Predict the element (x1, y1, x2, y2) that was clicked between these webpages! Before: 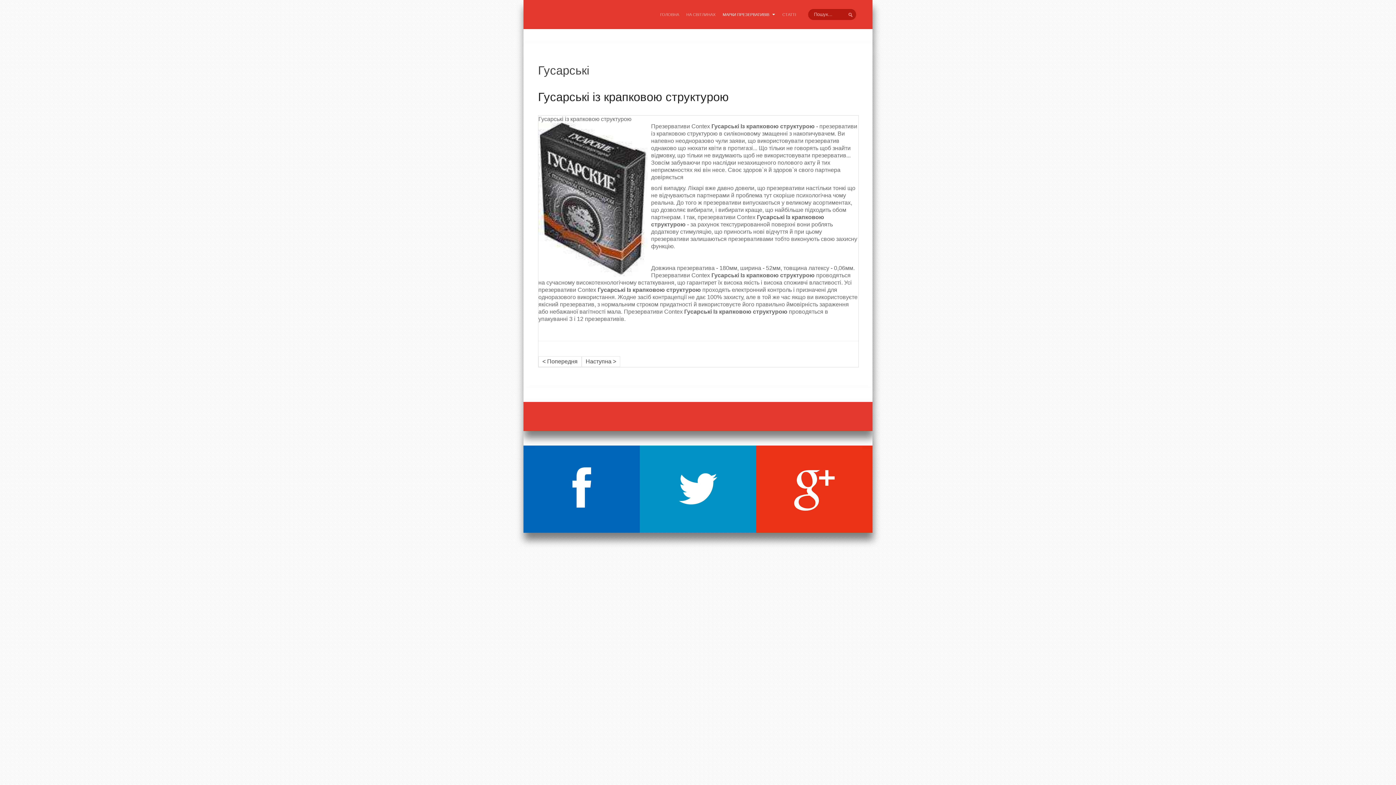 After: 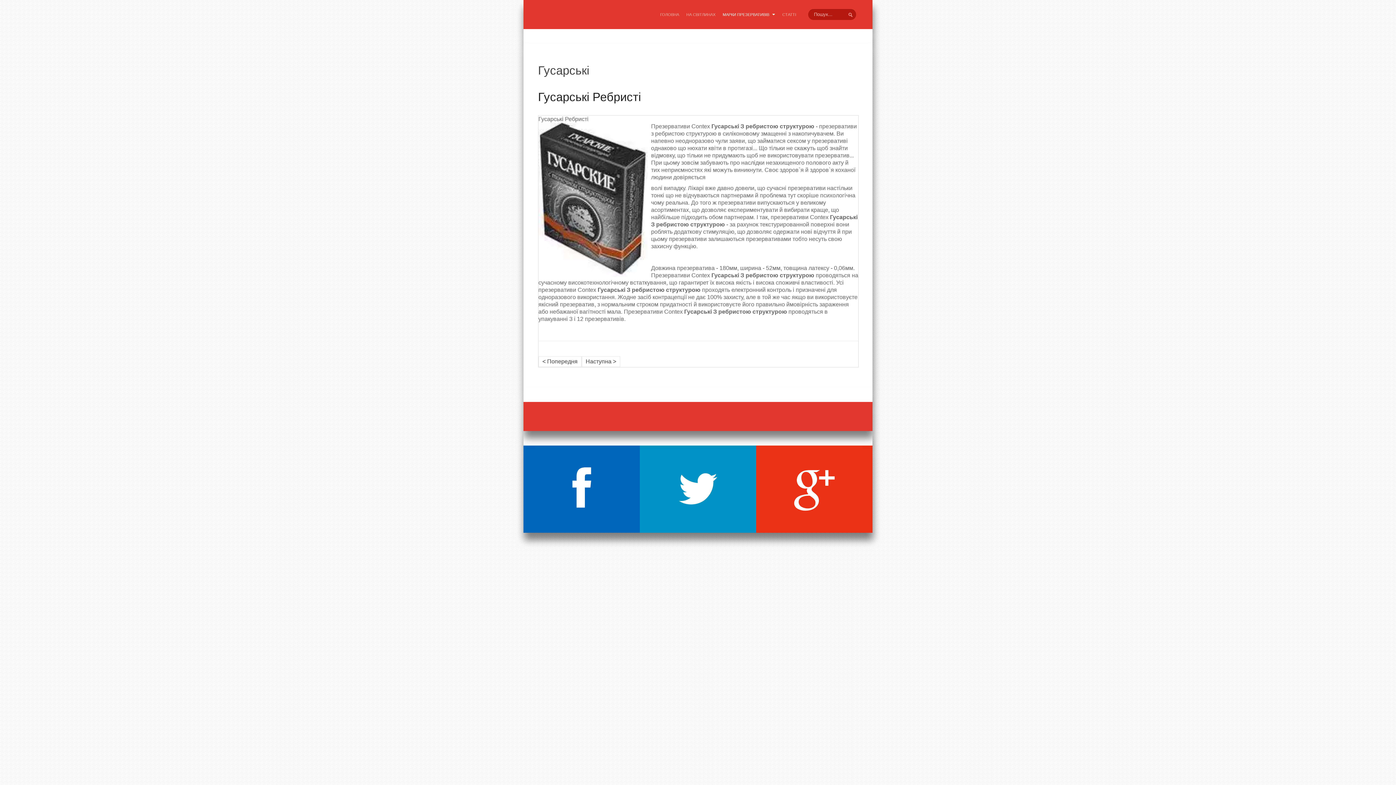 Action: bbox: (538, 356, 581, 367) label: < Попередня